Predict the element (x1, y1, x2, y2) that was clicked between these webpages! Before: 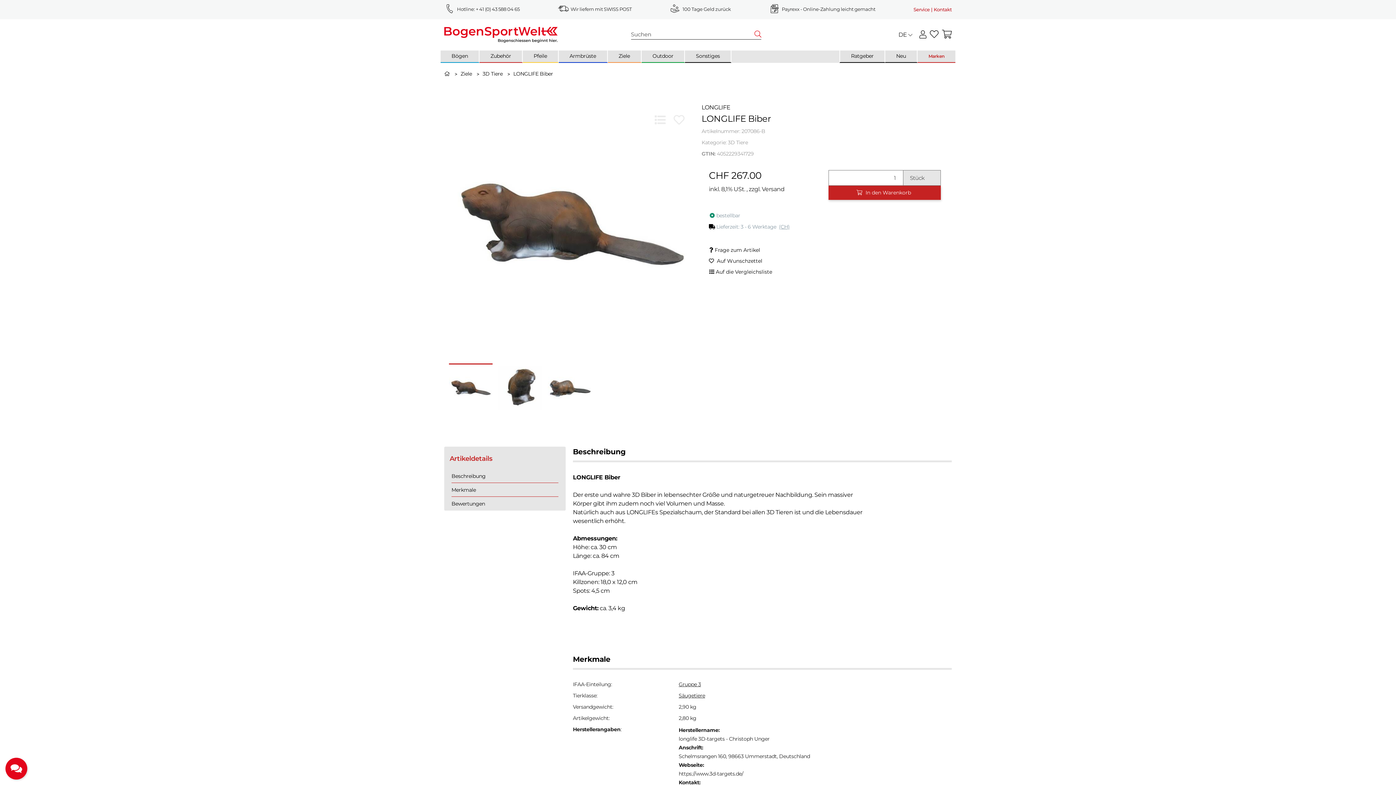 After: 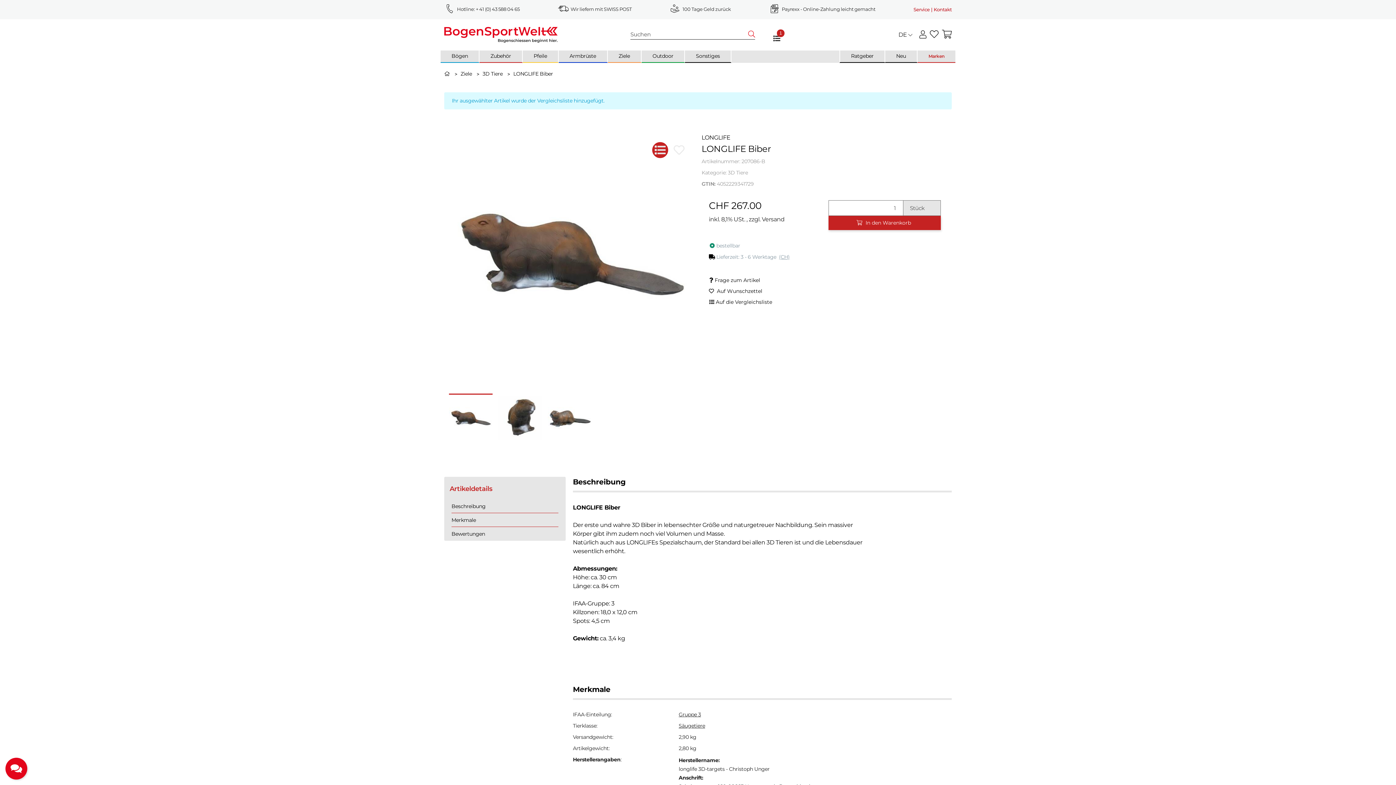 Action: bbox: (709, 264, 772, 279) label: Auf die Vergleichsliste